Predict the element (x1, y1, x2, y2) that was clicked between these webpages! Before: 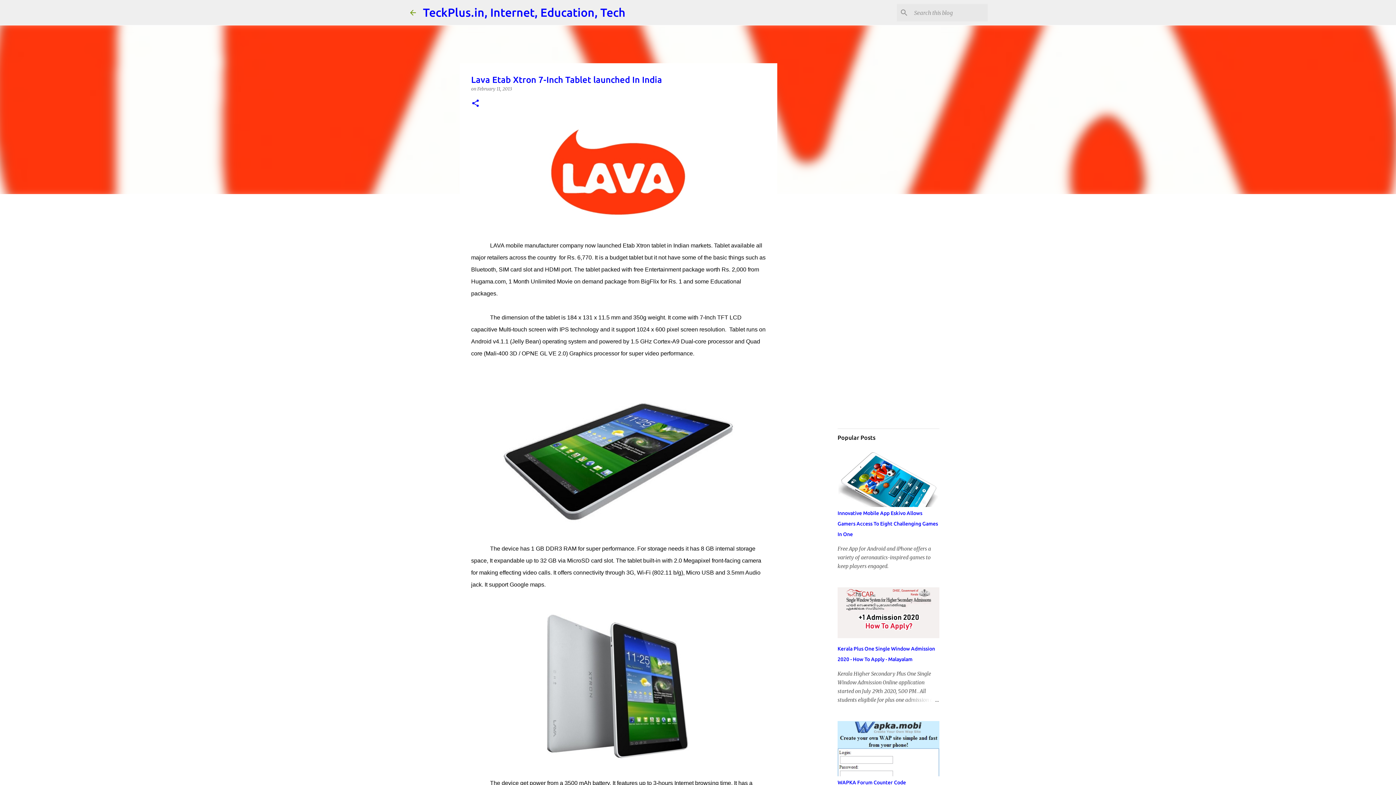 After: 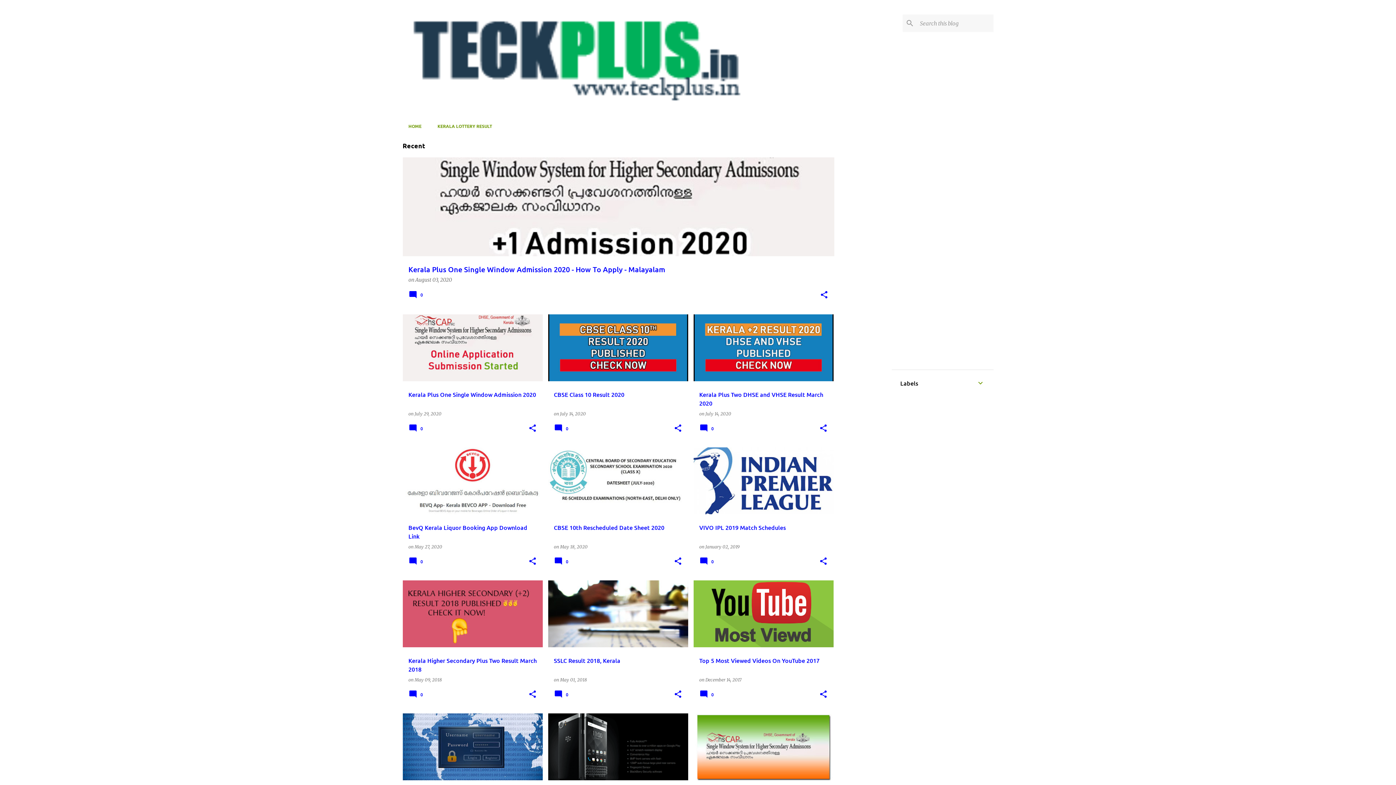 Action: bbox: (423, 5, 625, 18) label: TeckPlus.in, Internet, Education, Tech